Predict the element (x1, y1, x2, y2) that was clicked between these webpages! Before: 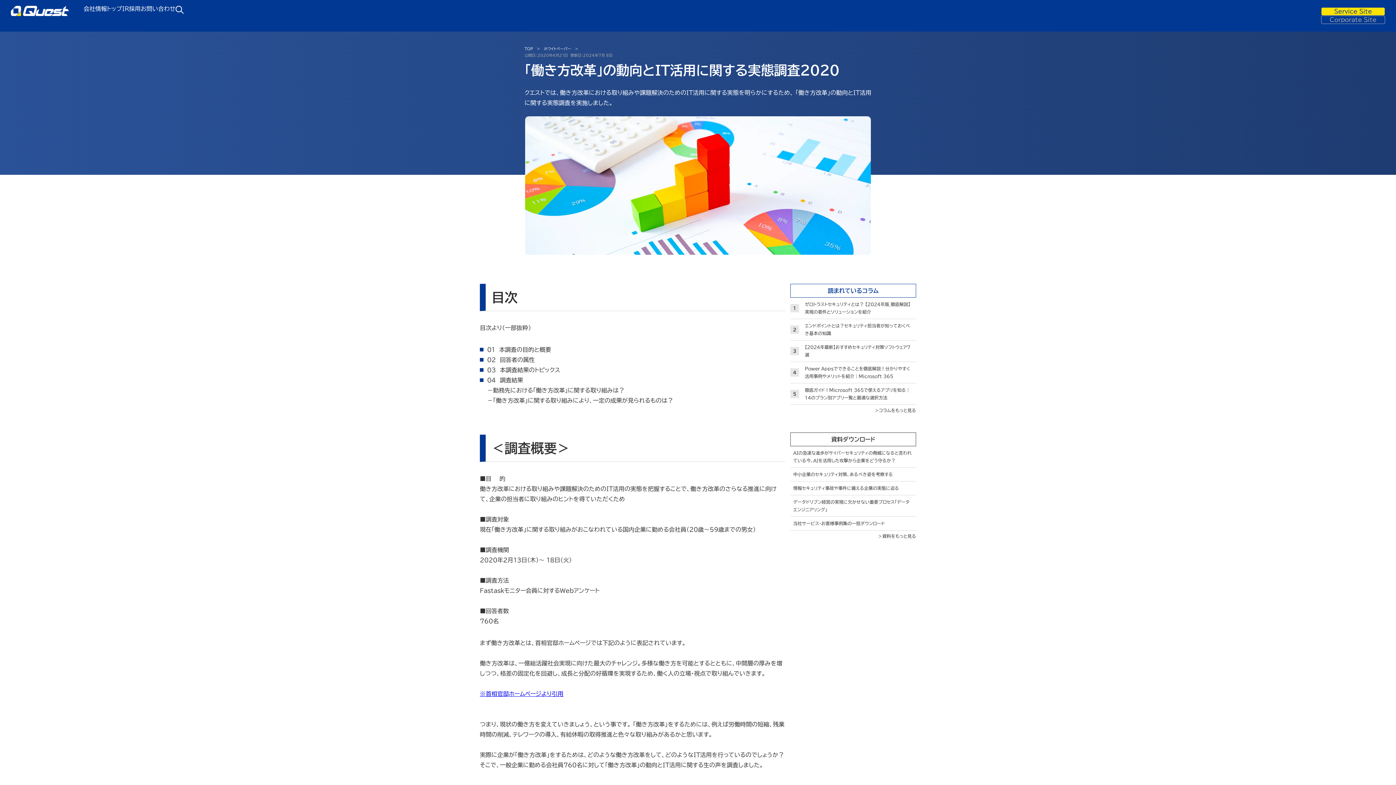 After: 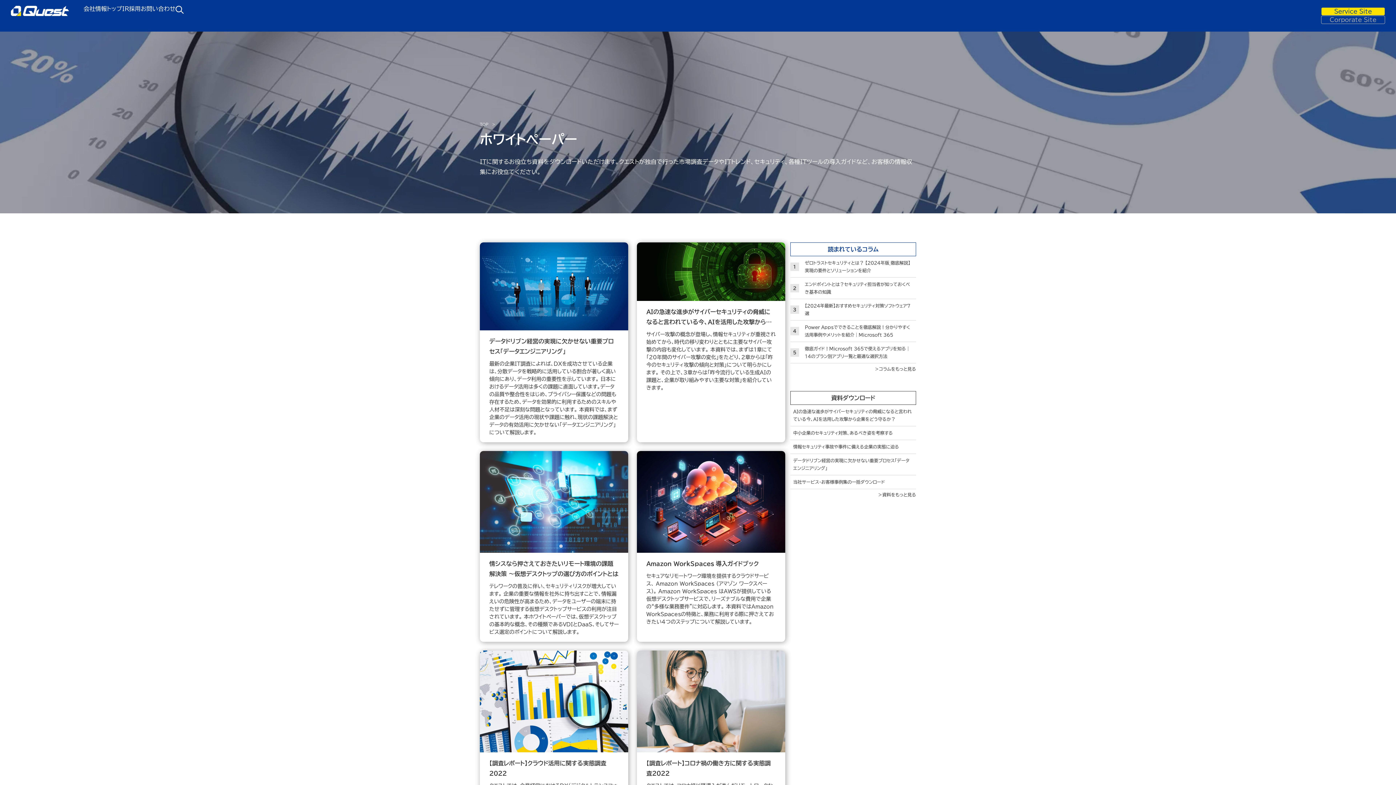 Action: label: 資料をもっと見る bbox: (878, 534, 916, 538)